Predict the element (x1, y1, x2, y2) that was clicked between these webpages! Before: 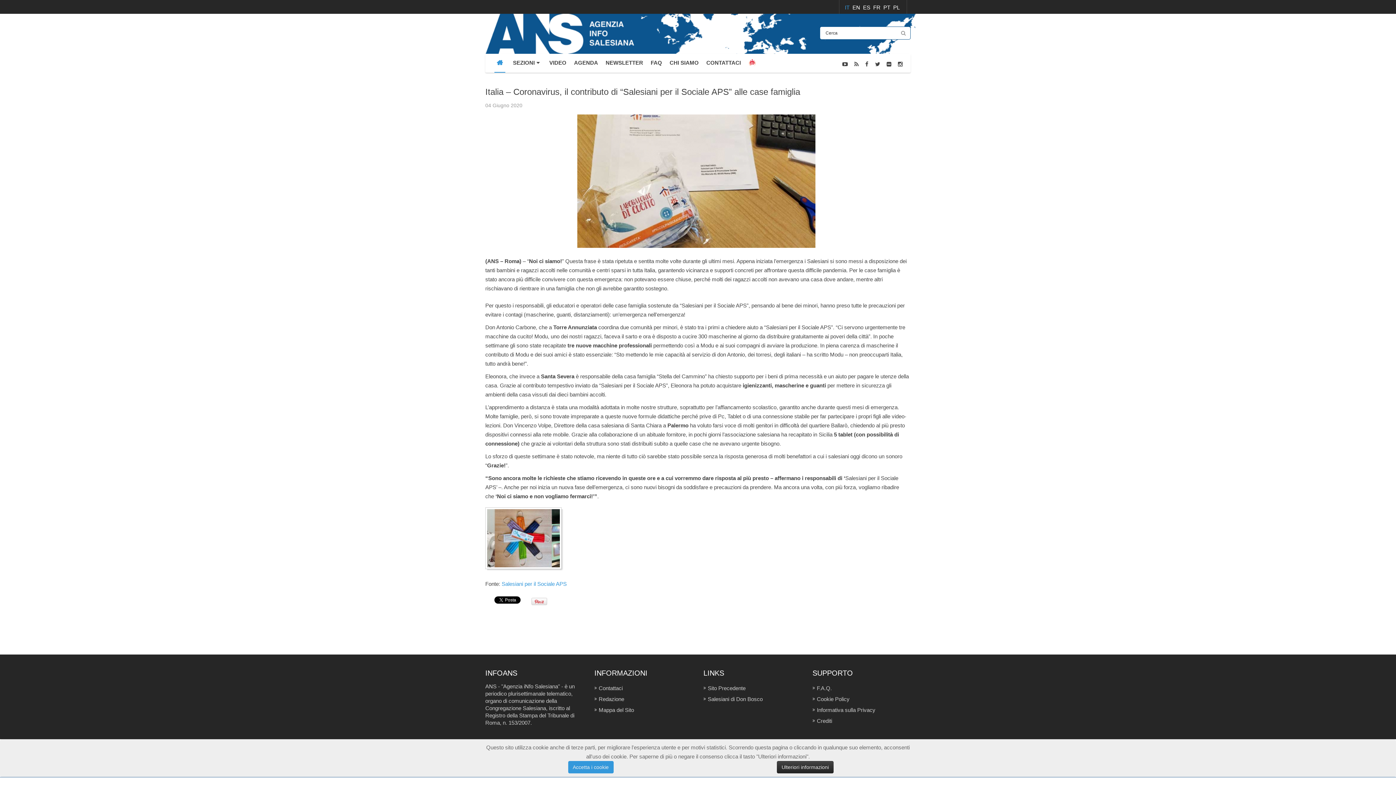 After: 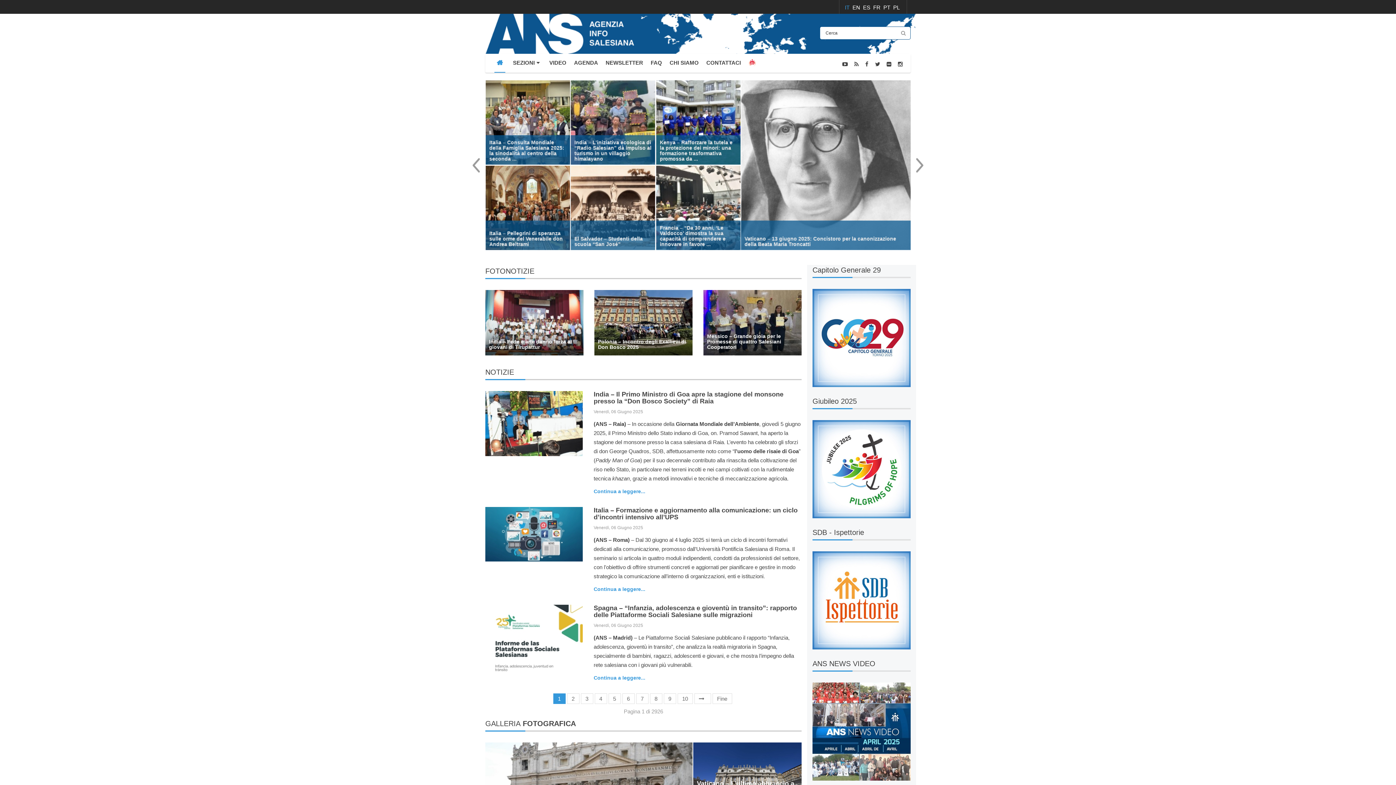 Action: label: HOME bbox: (494, 53, 505, 72)